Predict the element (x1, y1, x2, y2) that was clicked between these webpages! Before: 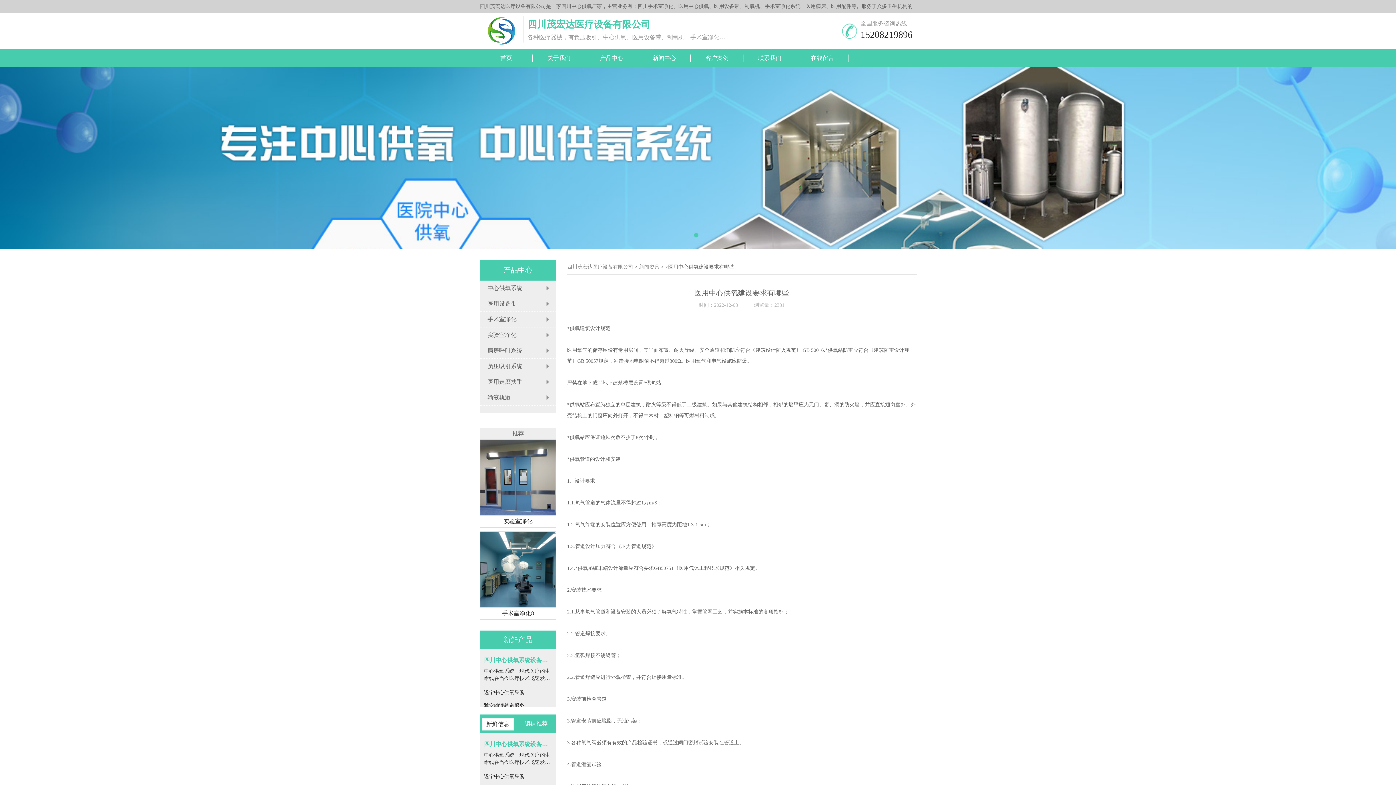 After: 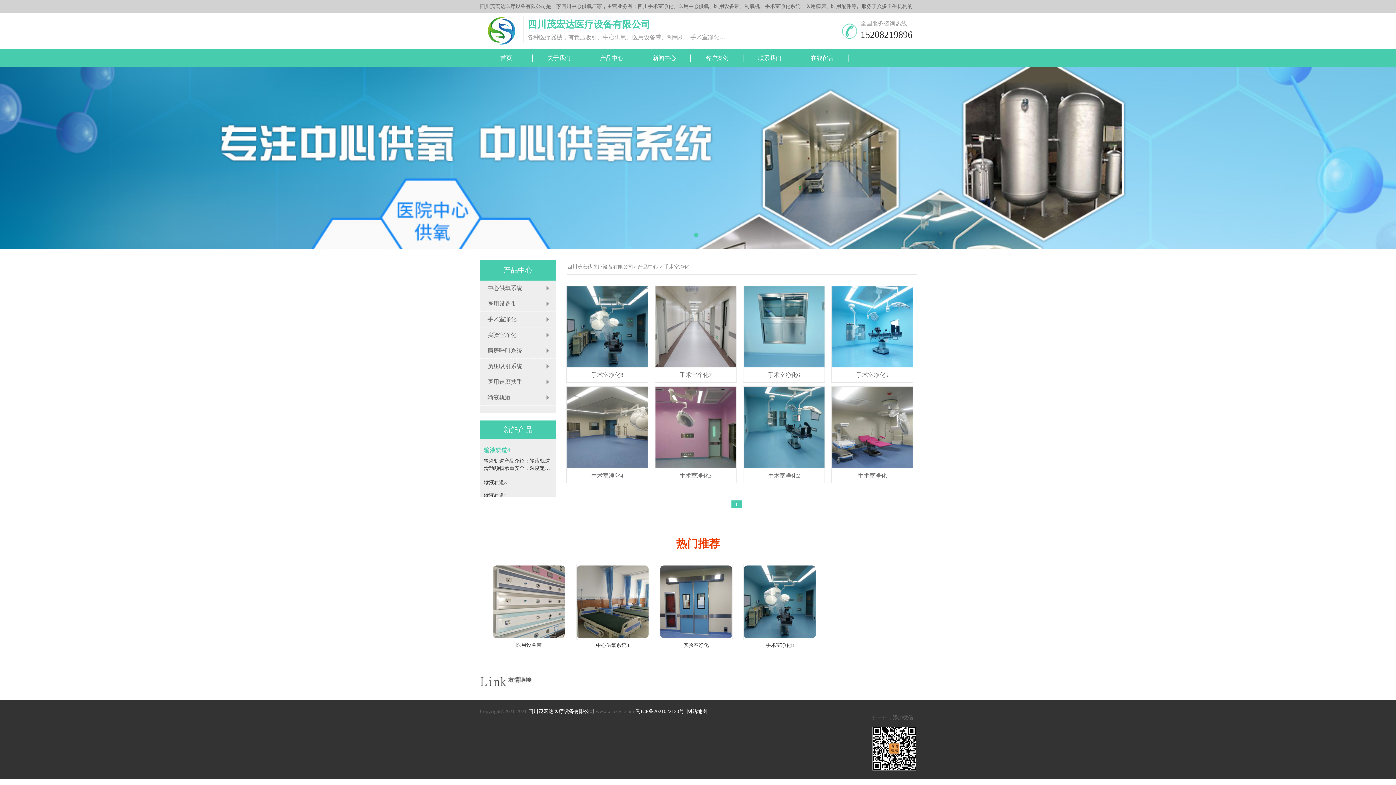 Action: label: 手术室净化 bbox: (487, 316, 516, 322)